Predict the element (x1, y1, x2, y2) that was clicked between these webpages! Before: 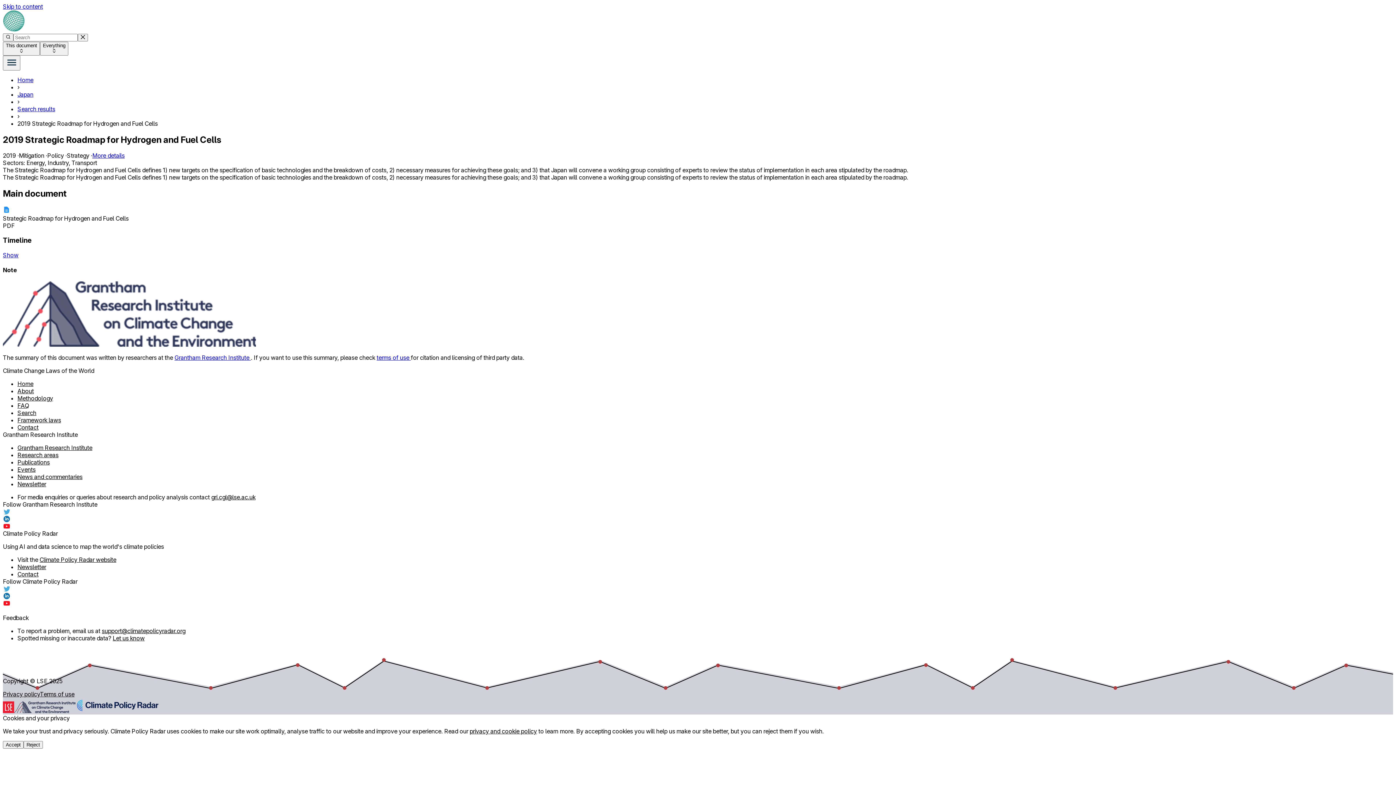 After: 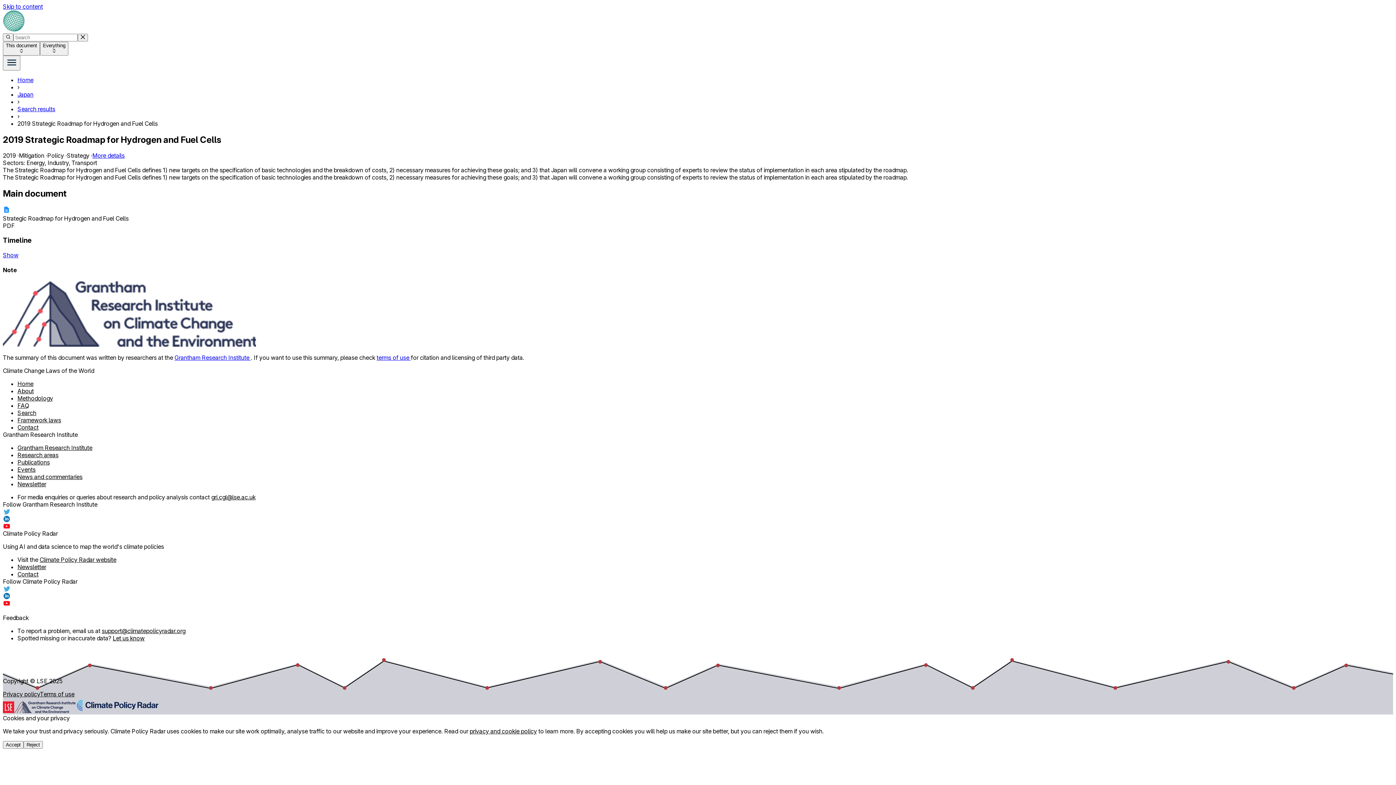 Action: bbox: (2, 515, 10, 523)